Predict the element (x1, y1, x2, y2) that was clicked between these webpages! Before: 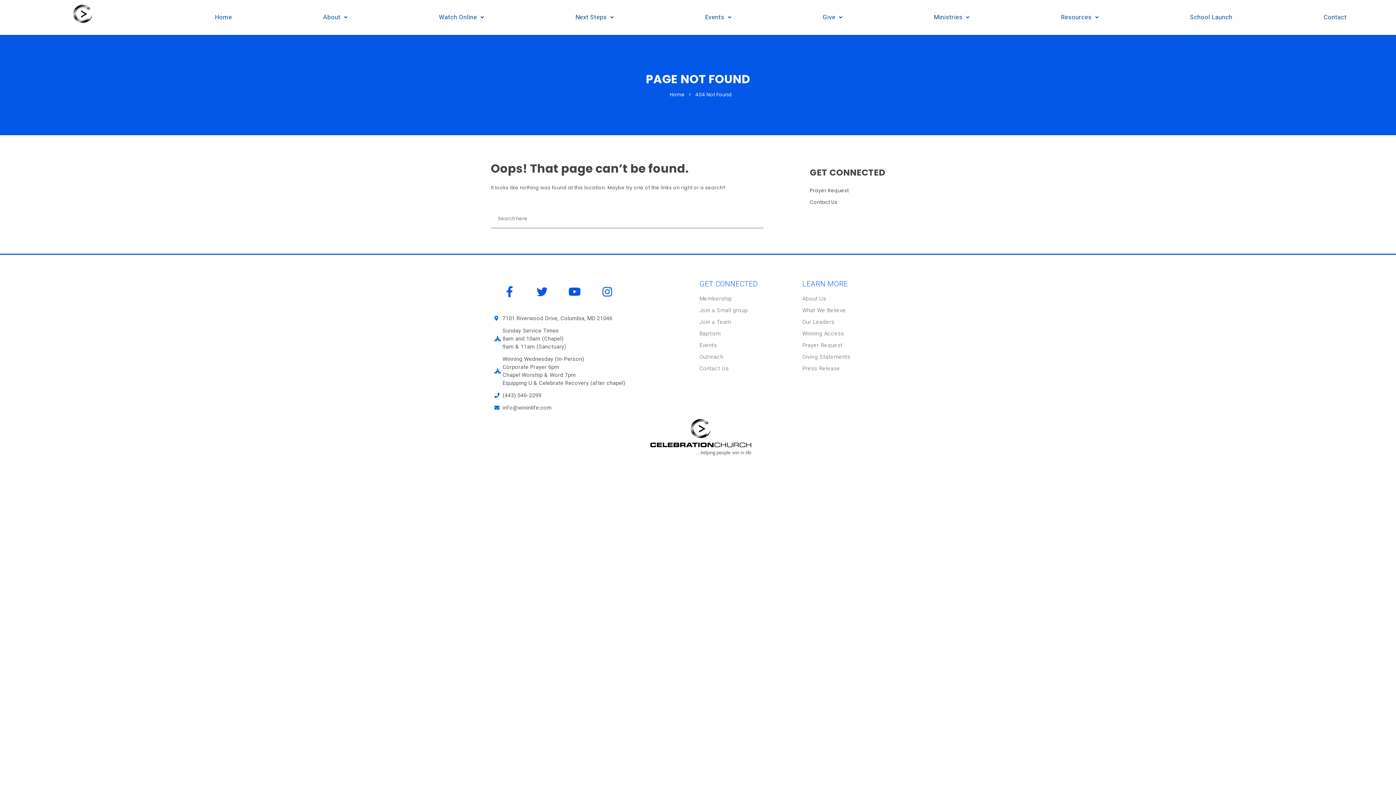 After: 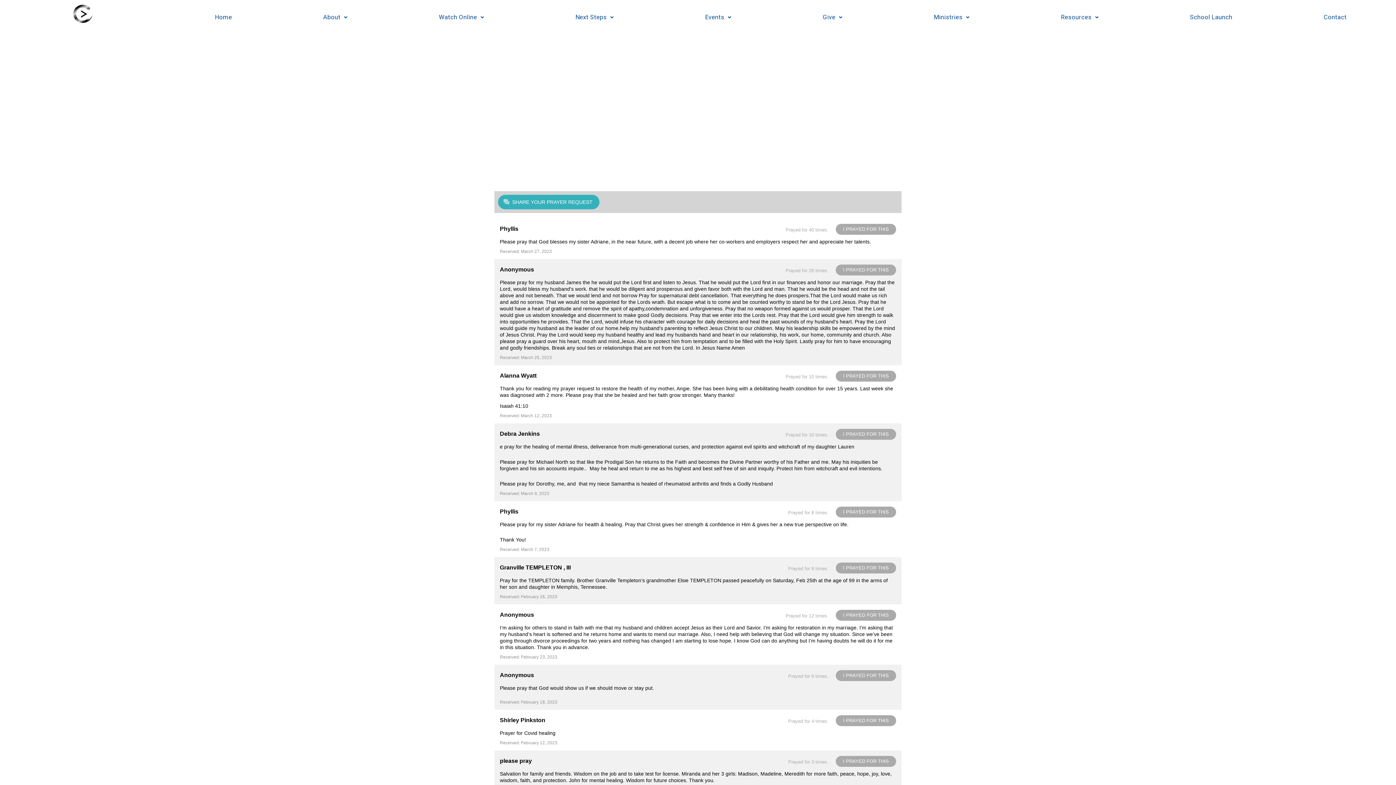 Action: label: Prayer Request bbox: (810, 186, 848, 194)